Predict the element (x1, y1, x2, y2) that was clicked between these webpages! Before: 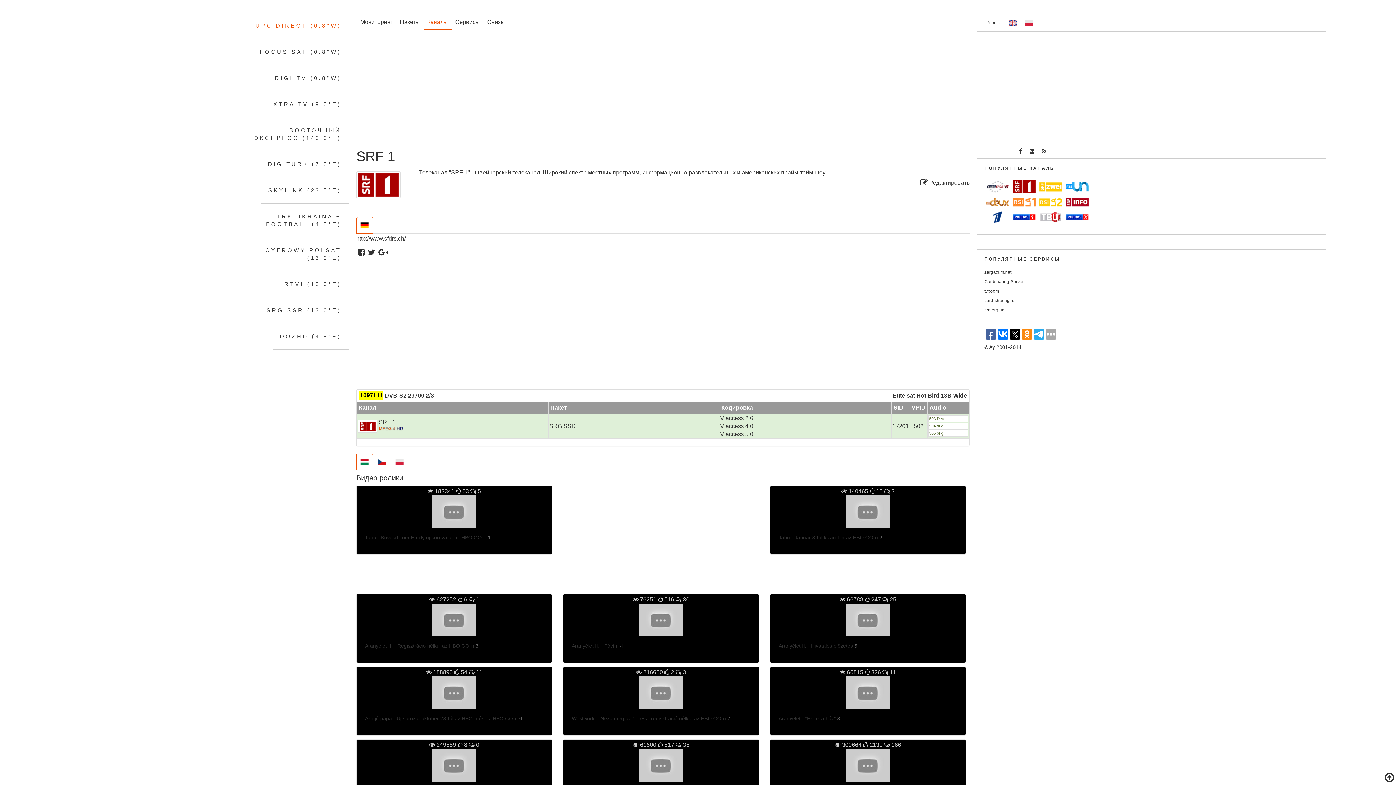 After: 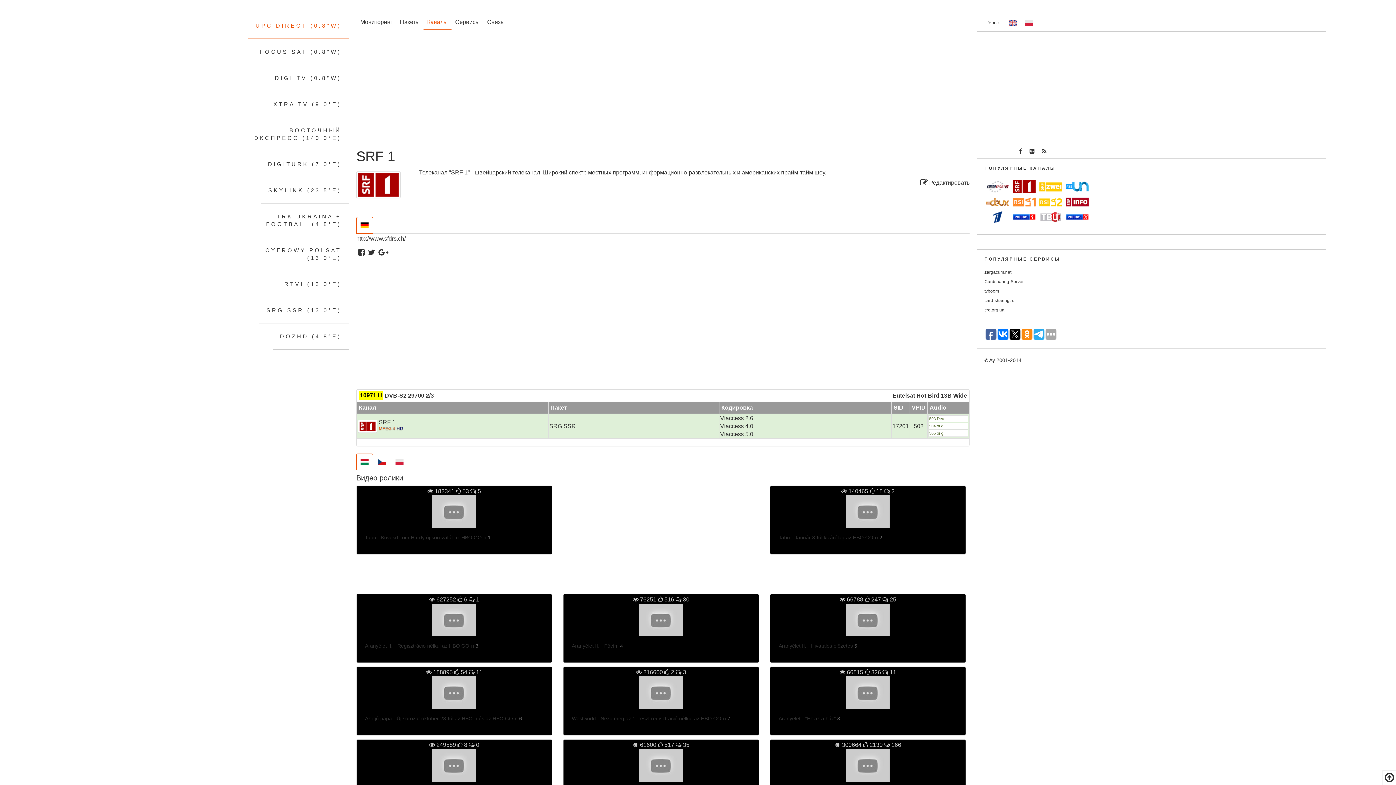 Action: label: XTRA TV (9.0°E) bbox: (266, 91, 348, 117)